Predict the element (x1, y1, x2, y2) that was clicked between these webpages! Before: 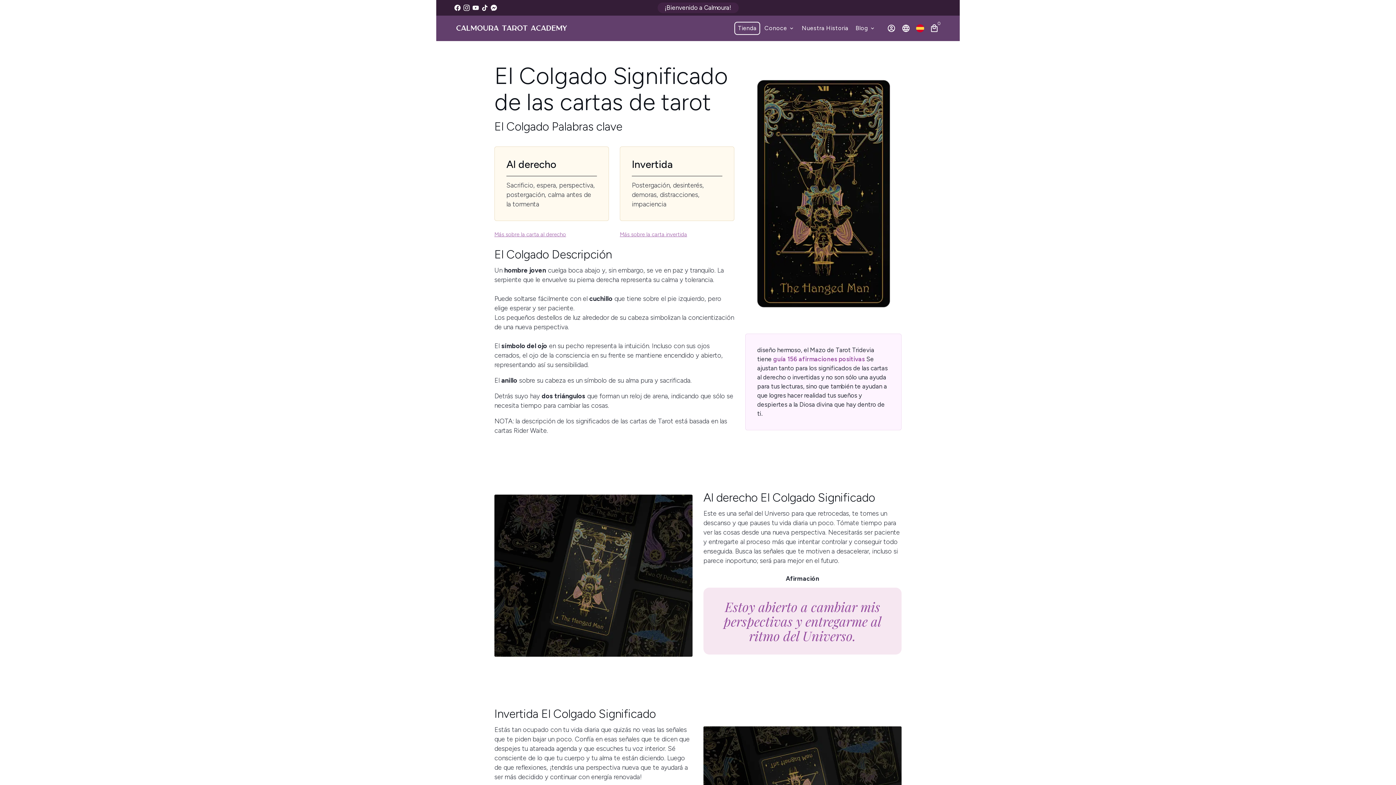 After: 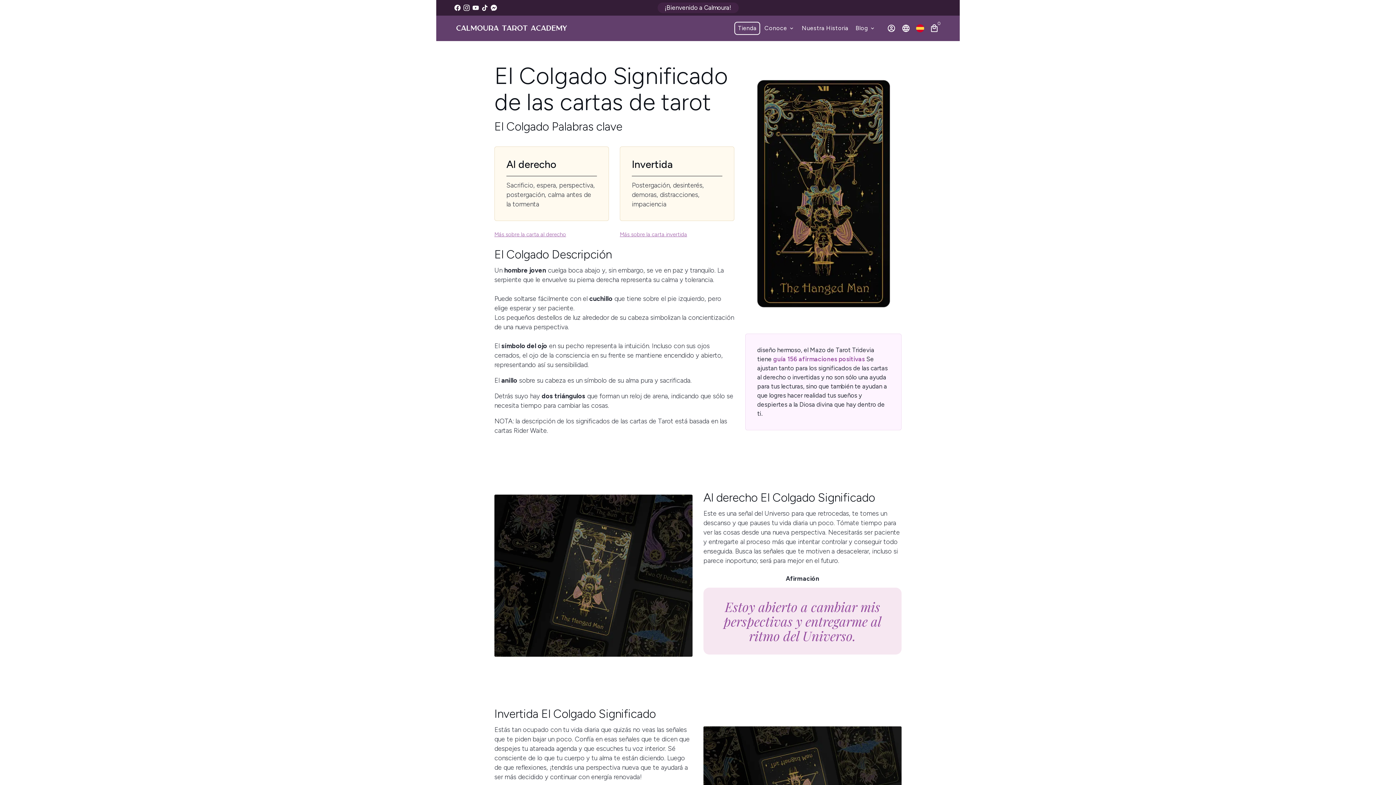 Action: bbox: (481, 4, 488, 11)